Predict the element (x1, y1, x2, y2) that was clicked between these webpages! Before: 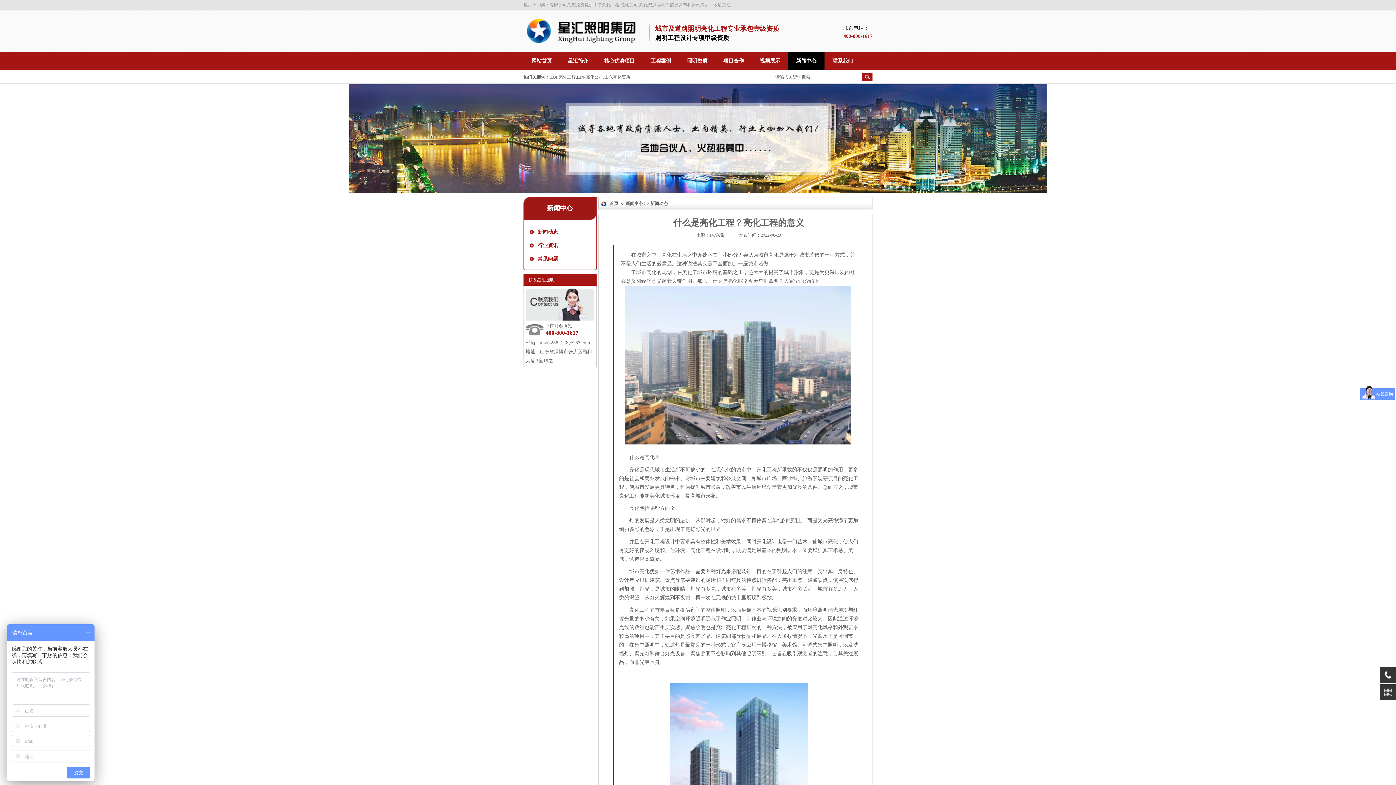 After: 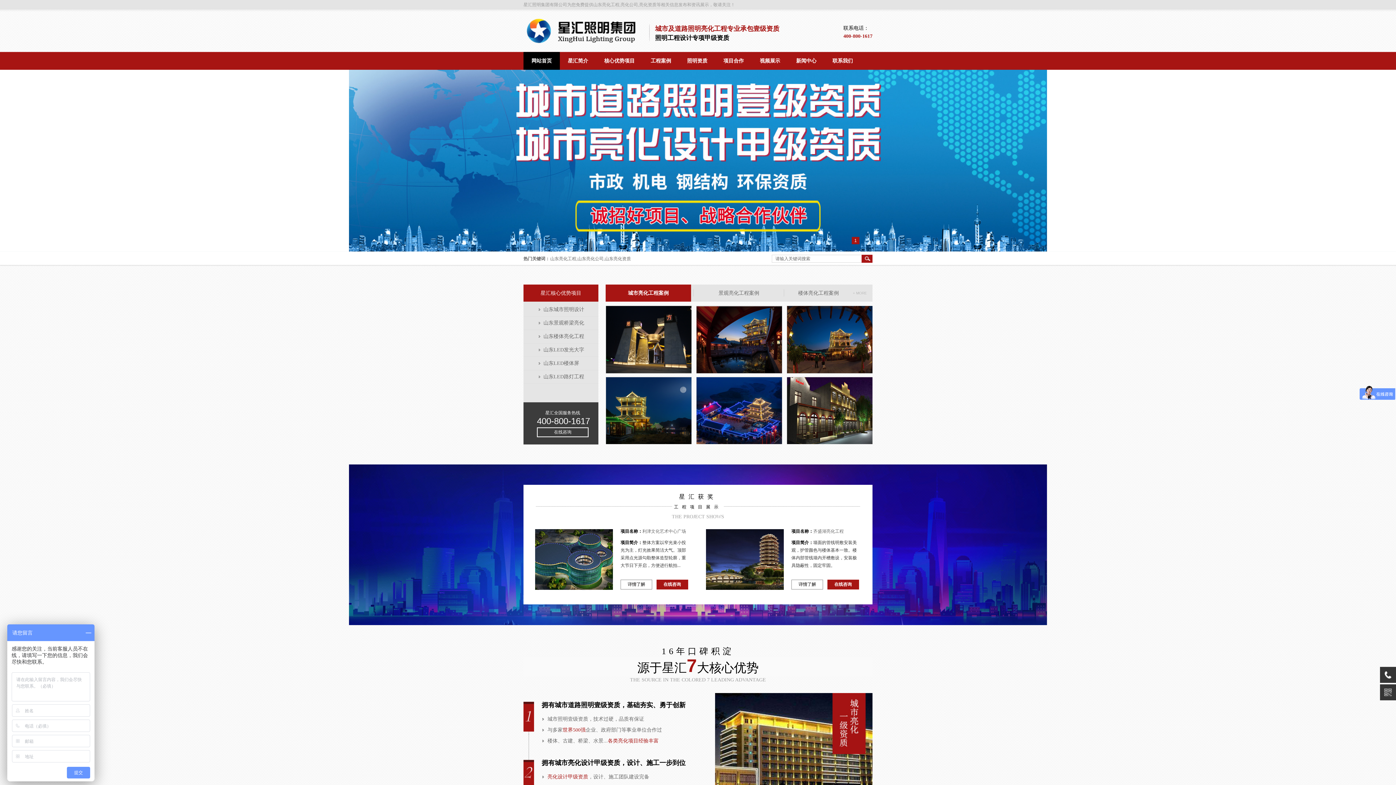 Action: bbox: (523, 52, 560, 70) label: 网站首页